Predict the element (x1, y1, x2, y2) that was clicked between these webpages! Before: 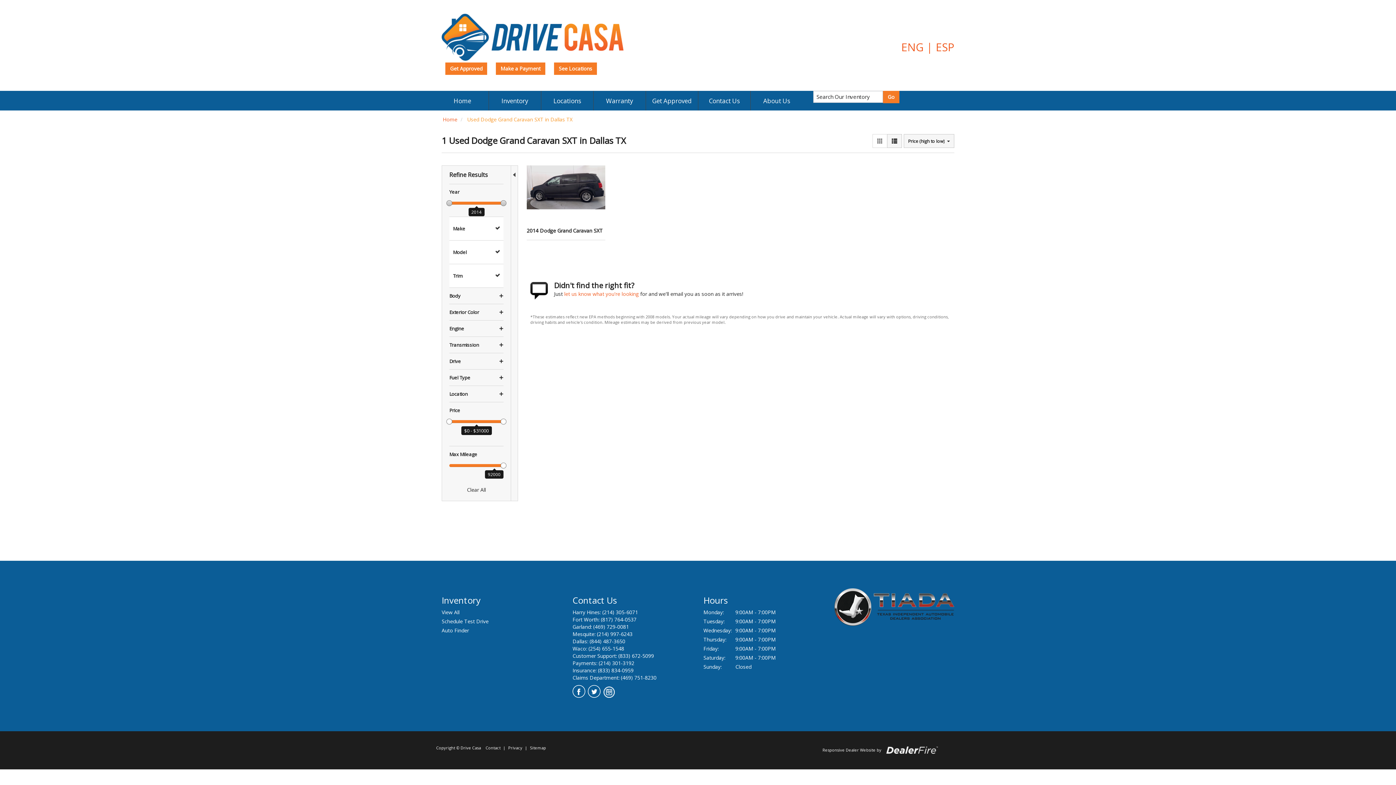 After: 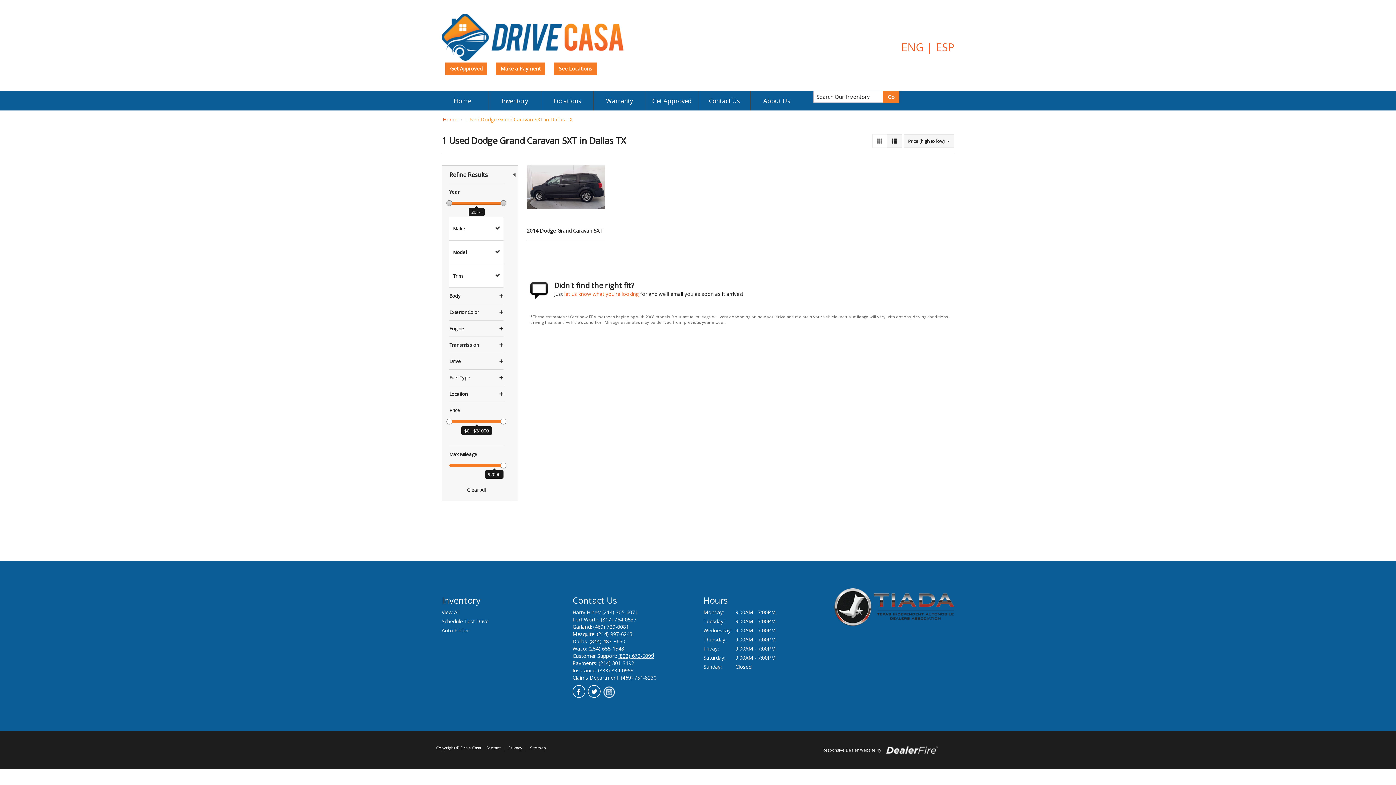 Action: bbox: (618, 652, 654, 659) label: (833) 672-5099